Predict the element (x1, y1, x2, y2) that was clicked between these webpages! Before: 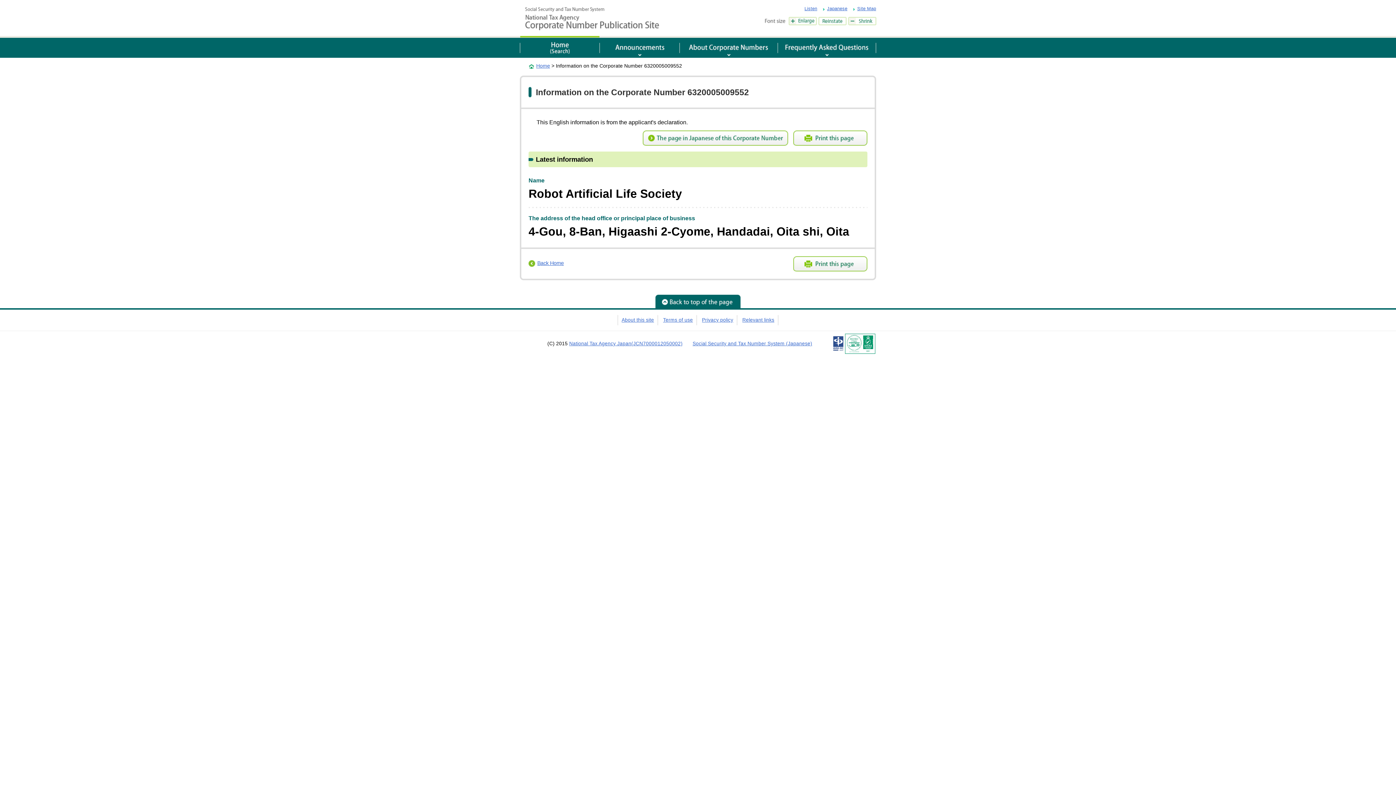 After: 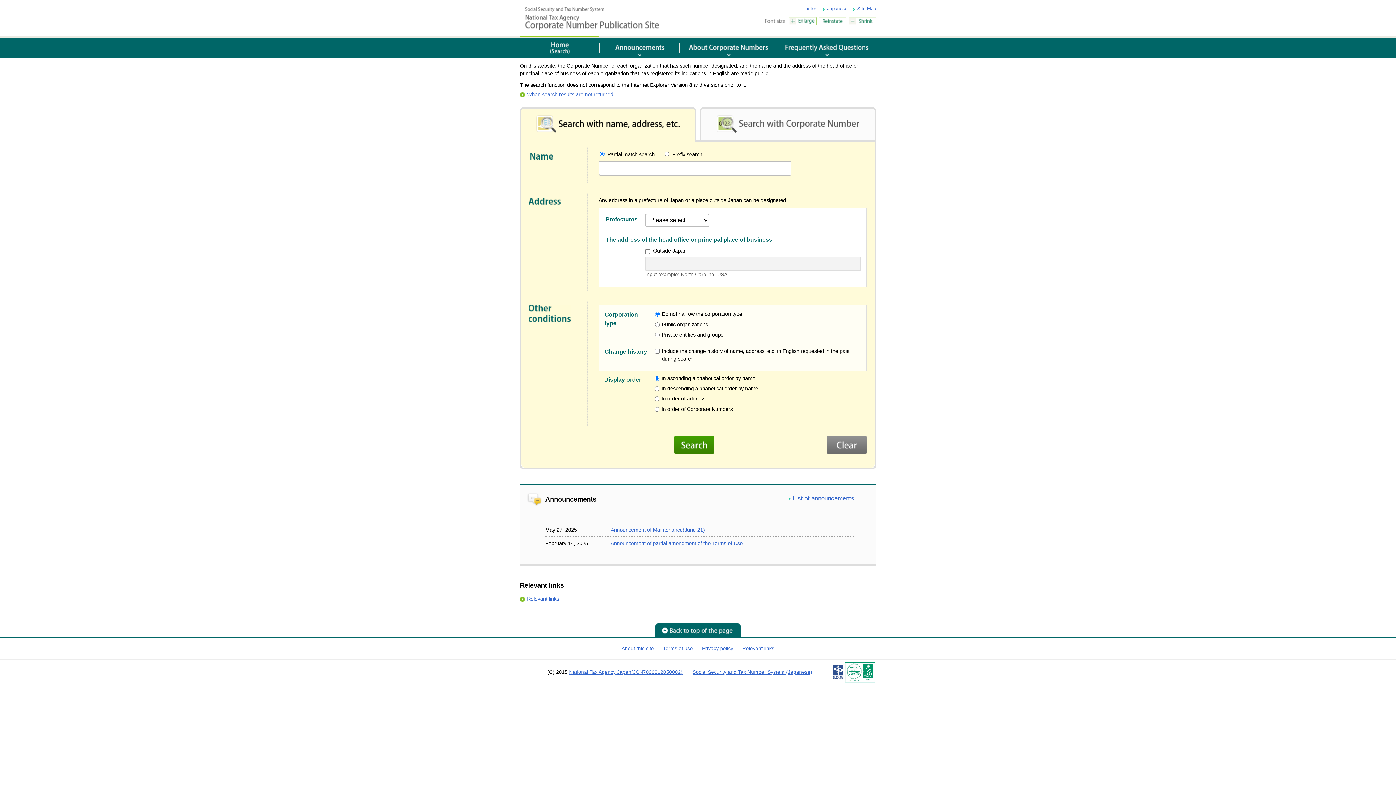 Action: bbox: (536, 62, 550, 68) label: Home